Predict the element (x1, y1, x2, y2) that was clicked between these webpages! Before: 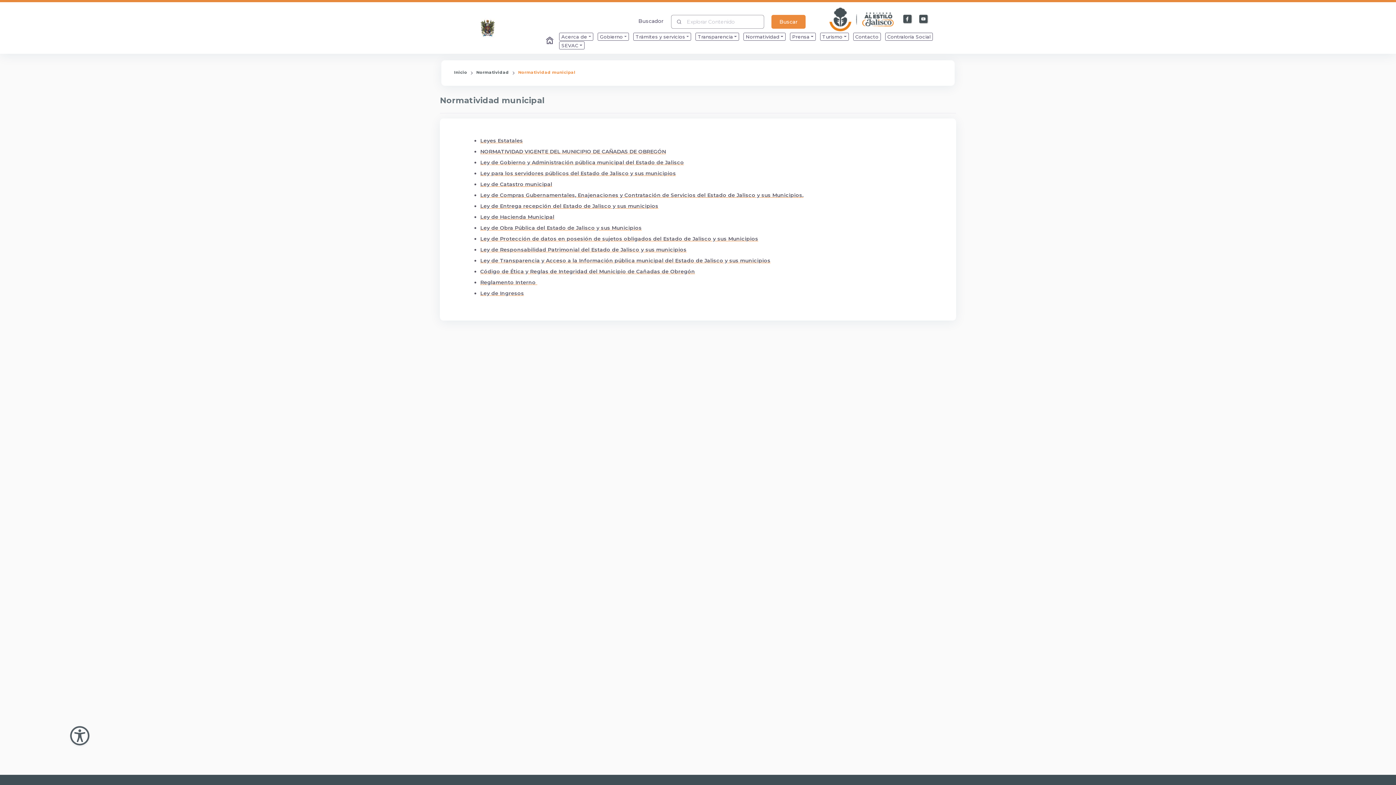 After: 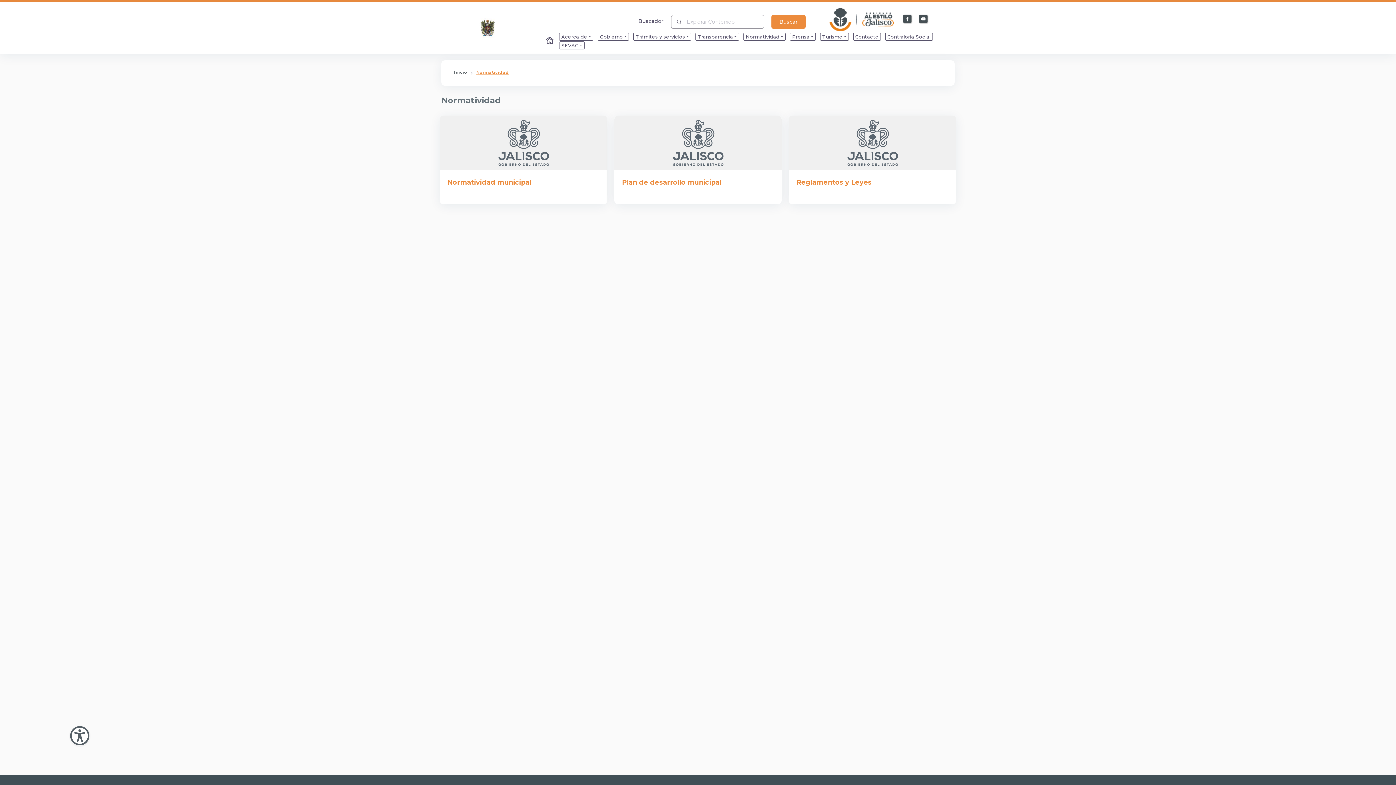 Action: bbox: (476, 69, 509, 75) label: Enlace que redirige a la página de Normatividad